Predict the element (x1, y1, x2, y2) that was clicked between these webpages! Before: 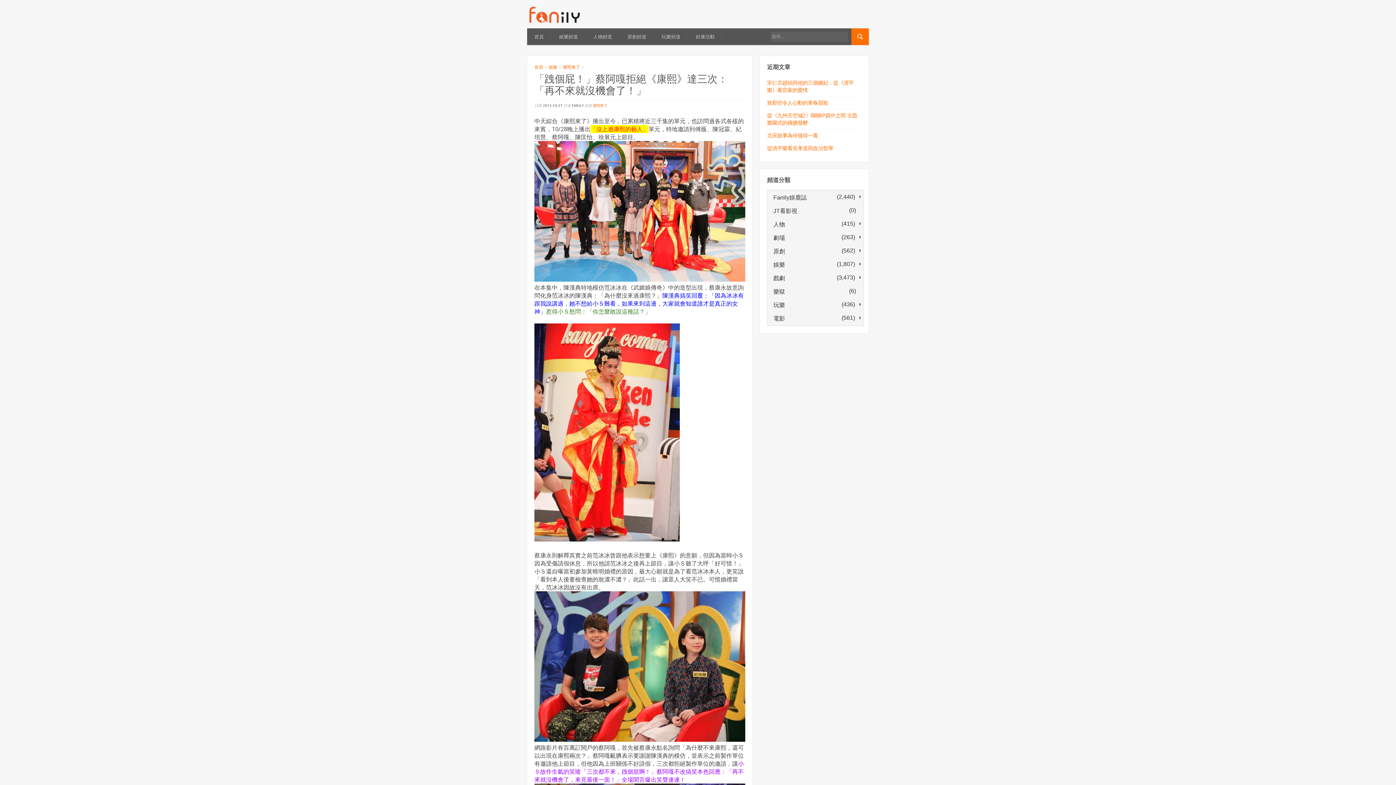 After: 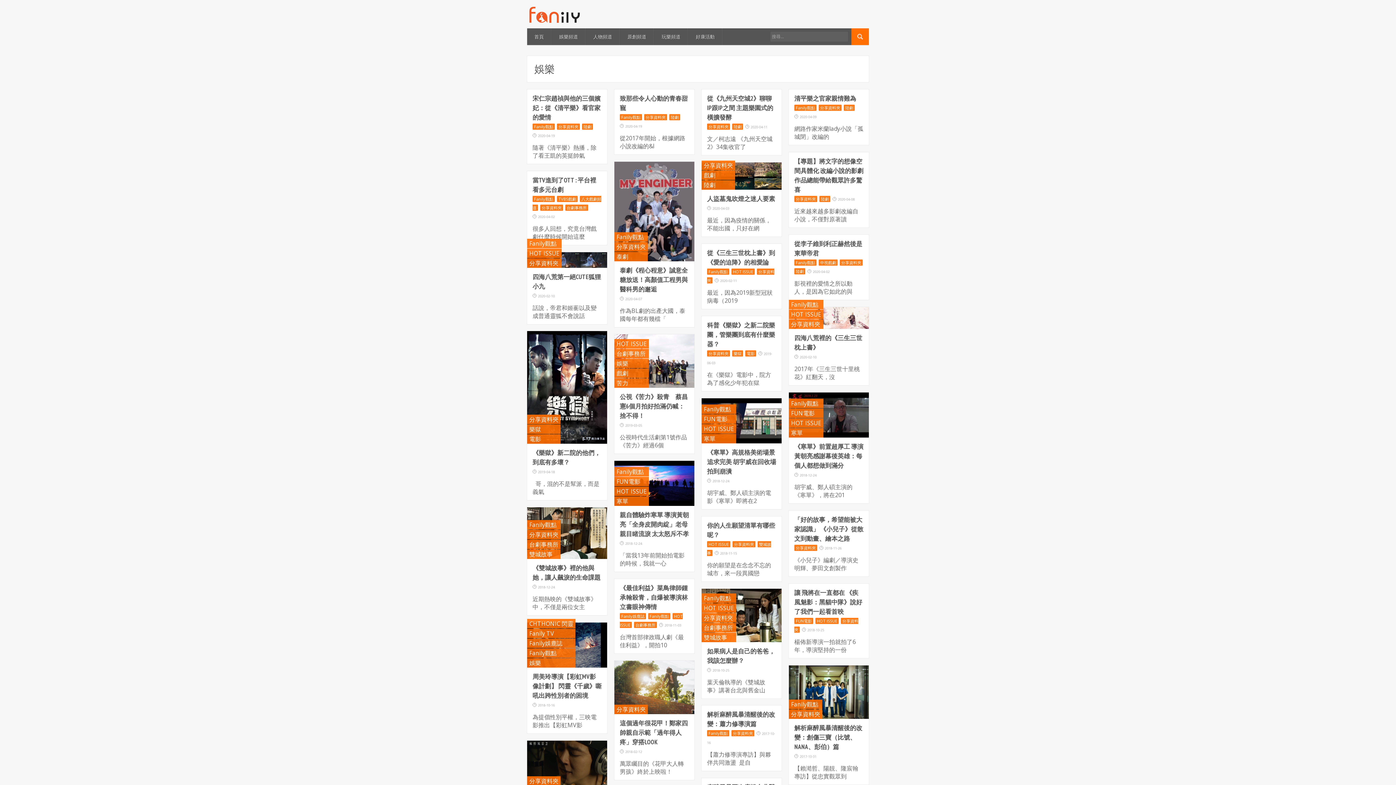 Action: label: 娛樂 bbox: (548, 64, 557, 70)